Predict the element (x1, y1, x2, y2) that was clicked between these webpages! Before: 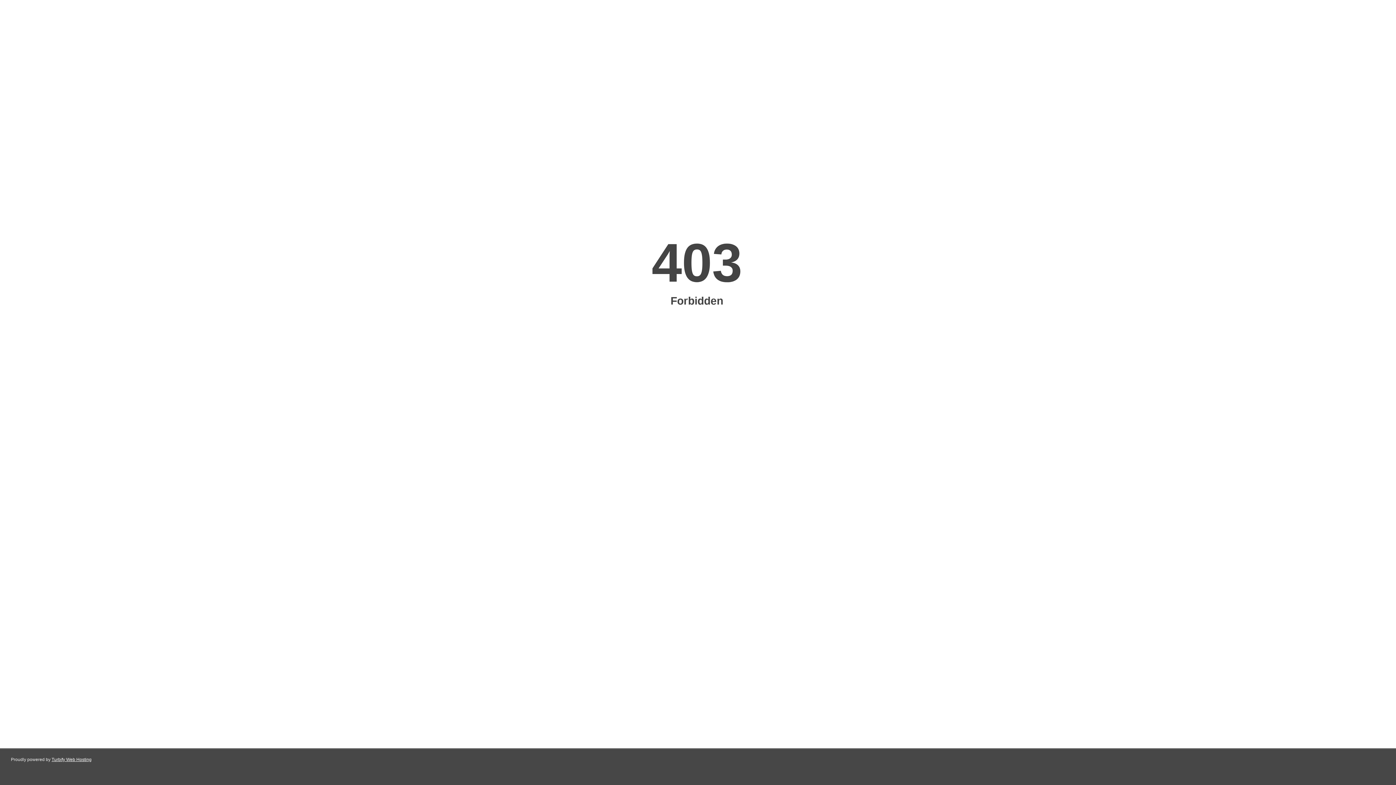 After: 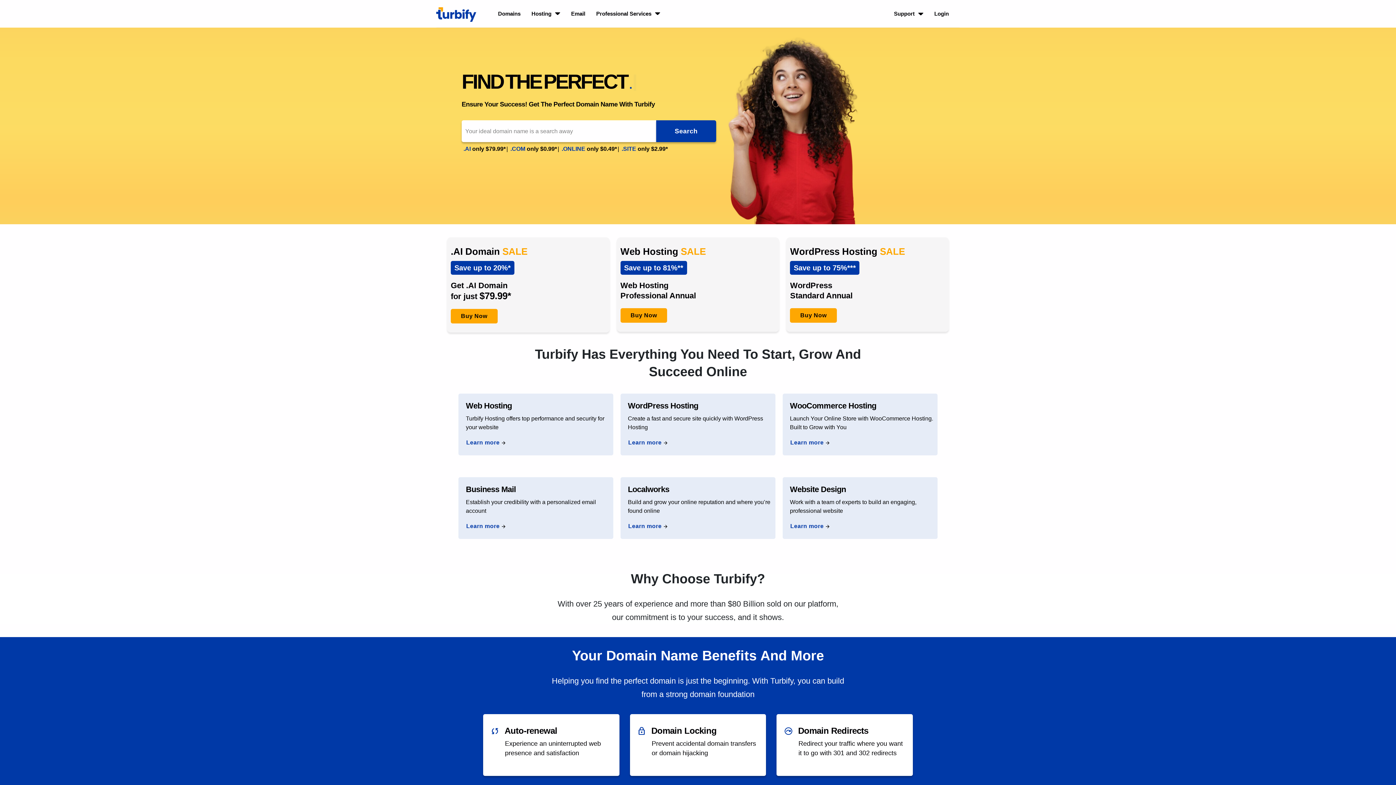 Action: label: Turbify Web Hosting bbox: (51, 757, 91, 762)